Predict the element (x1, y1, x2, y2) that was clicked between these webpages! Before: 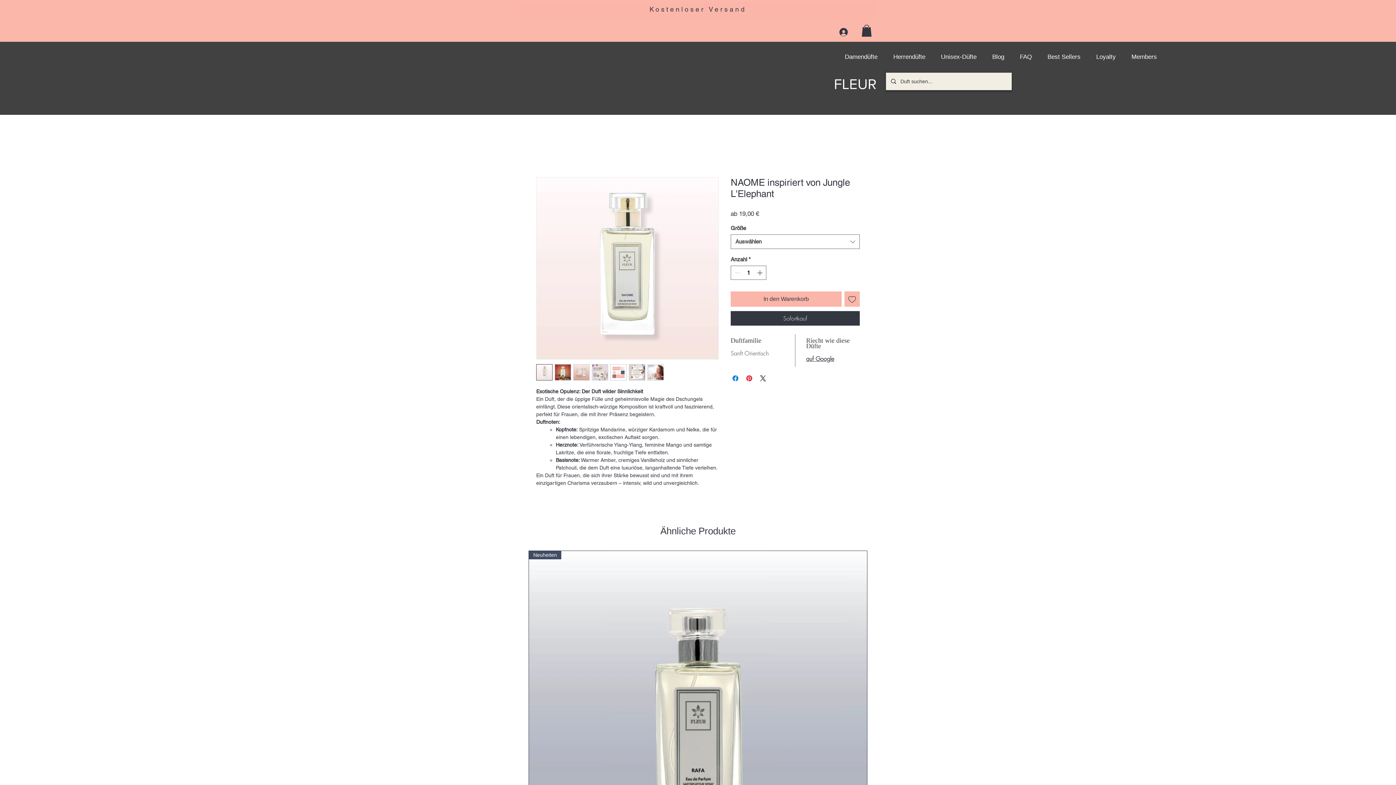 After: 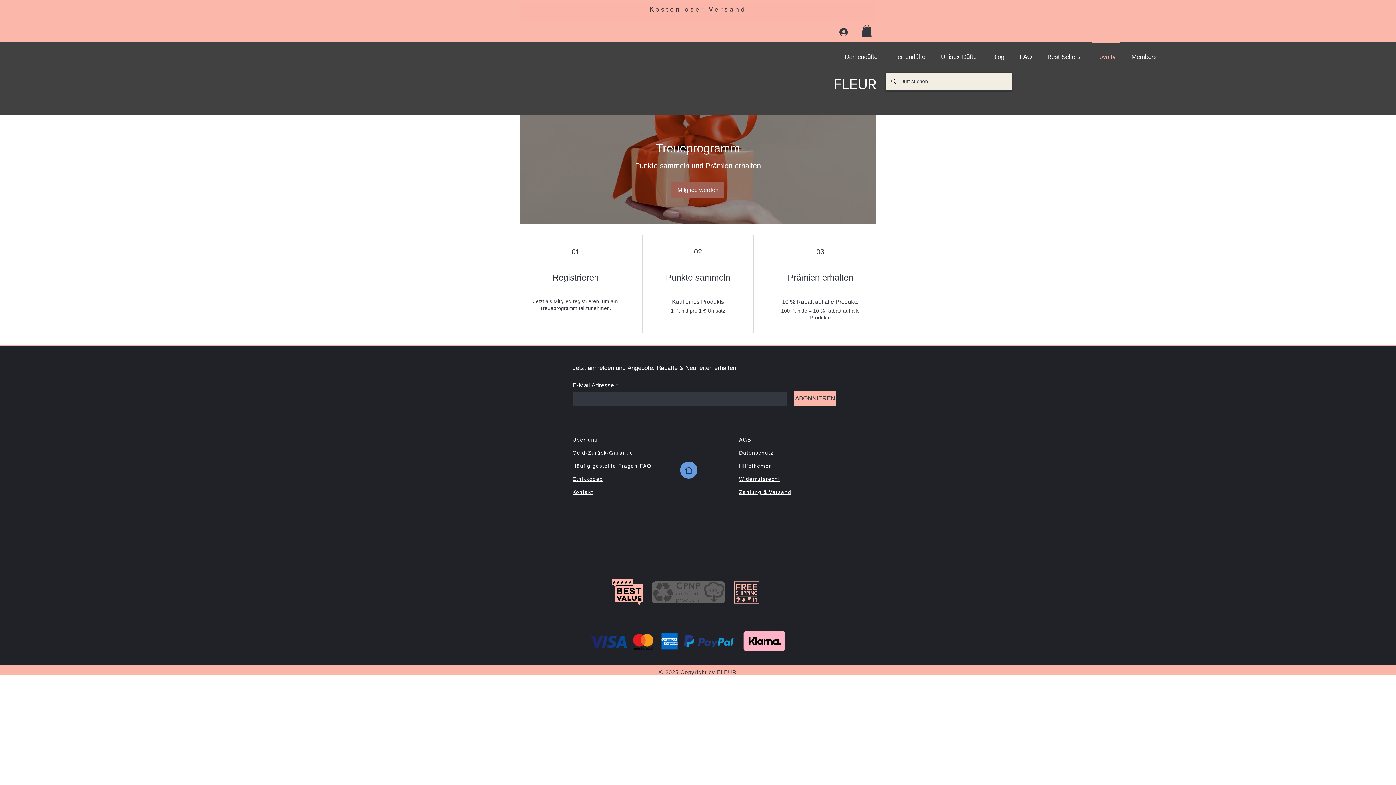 Action: label: Loyalty bbox: (1088, 41, 1123, 65)